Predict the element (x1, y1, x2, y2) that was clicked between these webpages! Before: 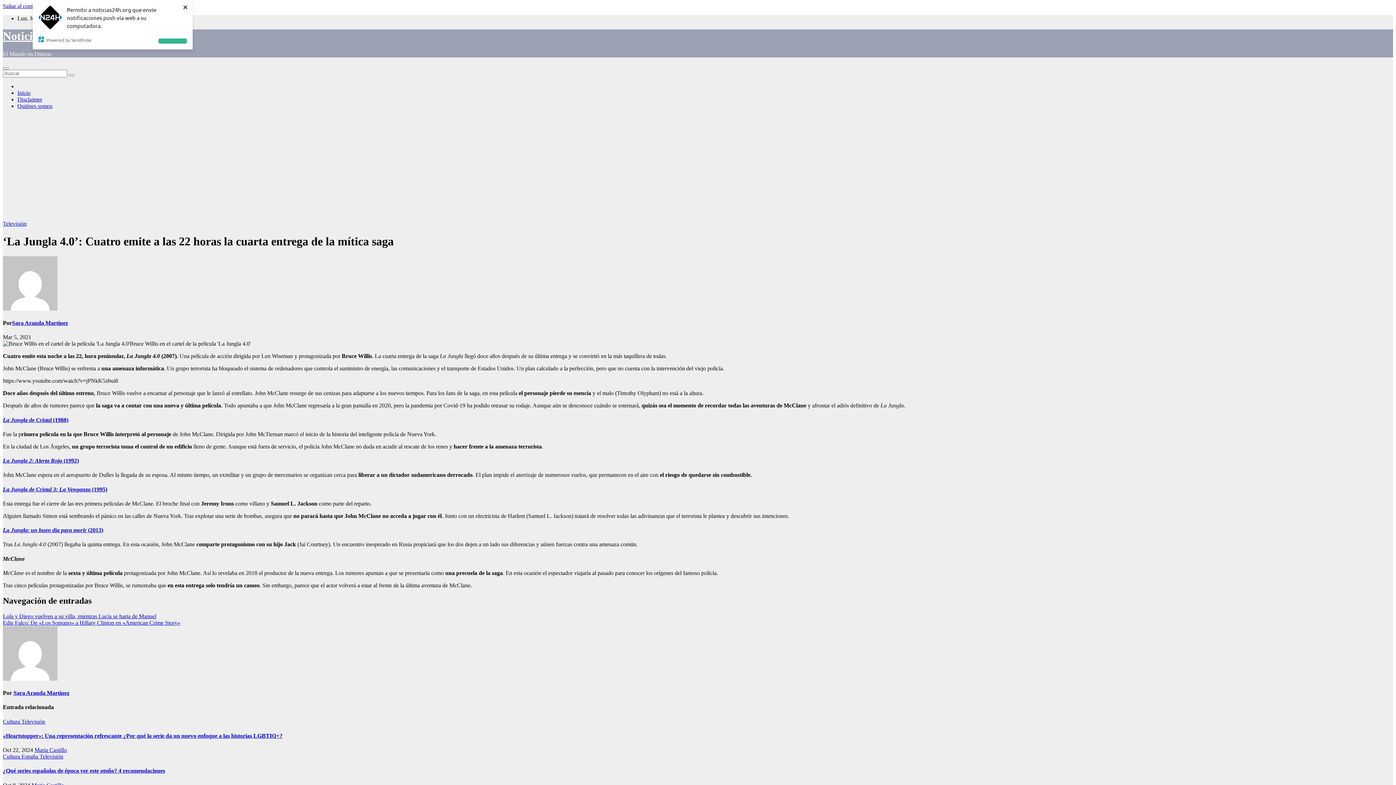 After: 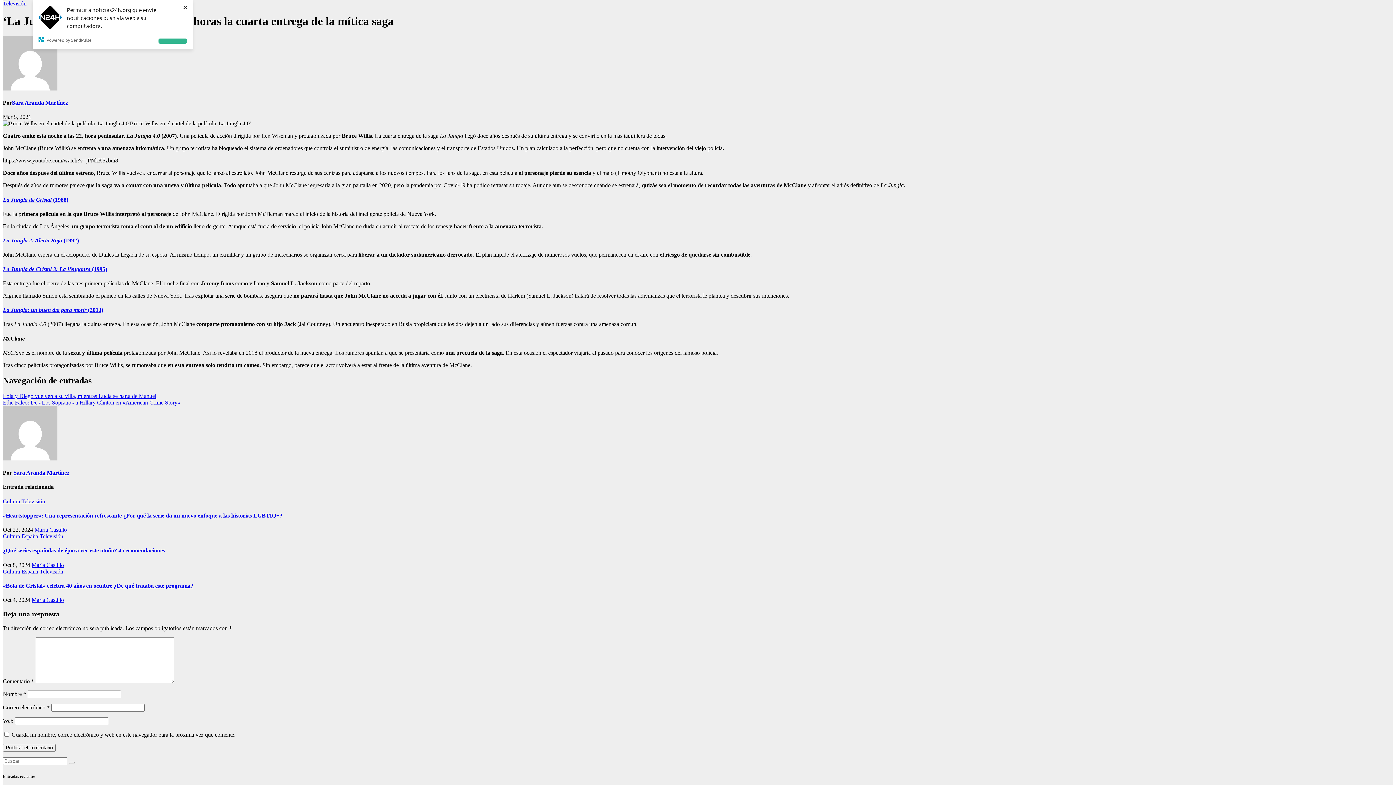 Action: label: Saltar al contenido bbox: (2, 2, 45, 9)